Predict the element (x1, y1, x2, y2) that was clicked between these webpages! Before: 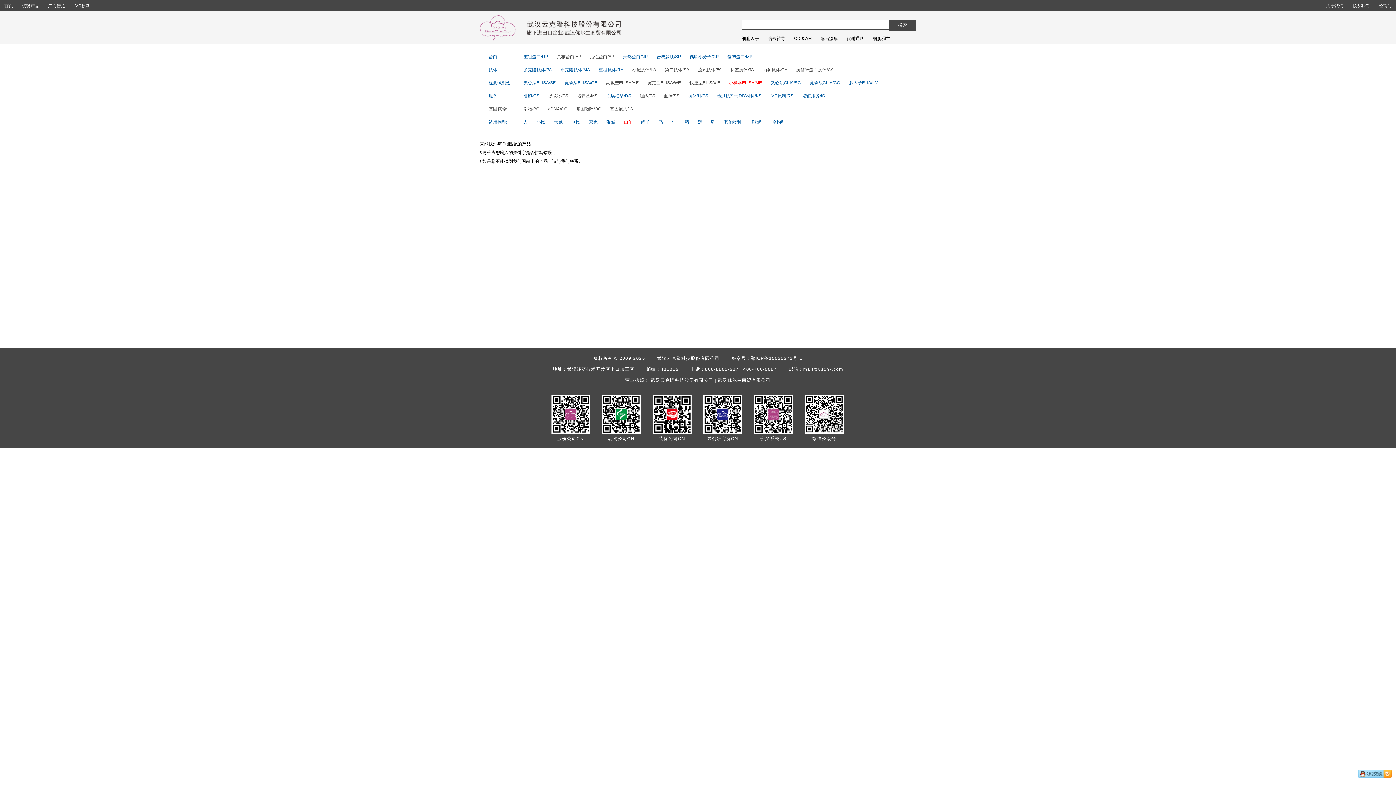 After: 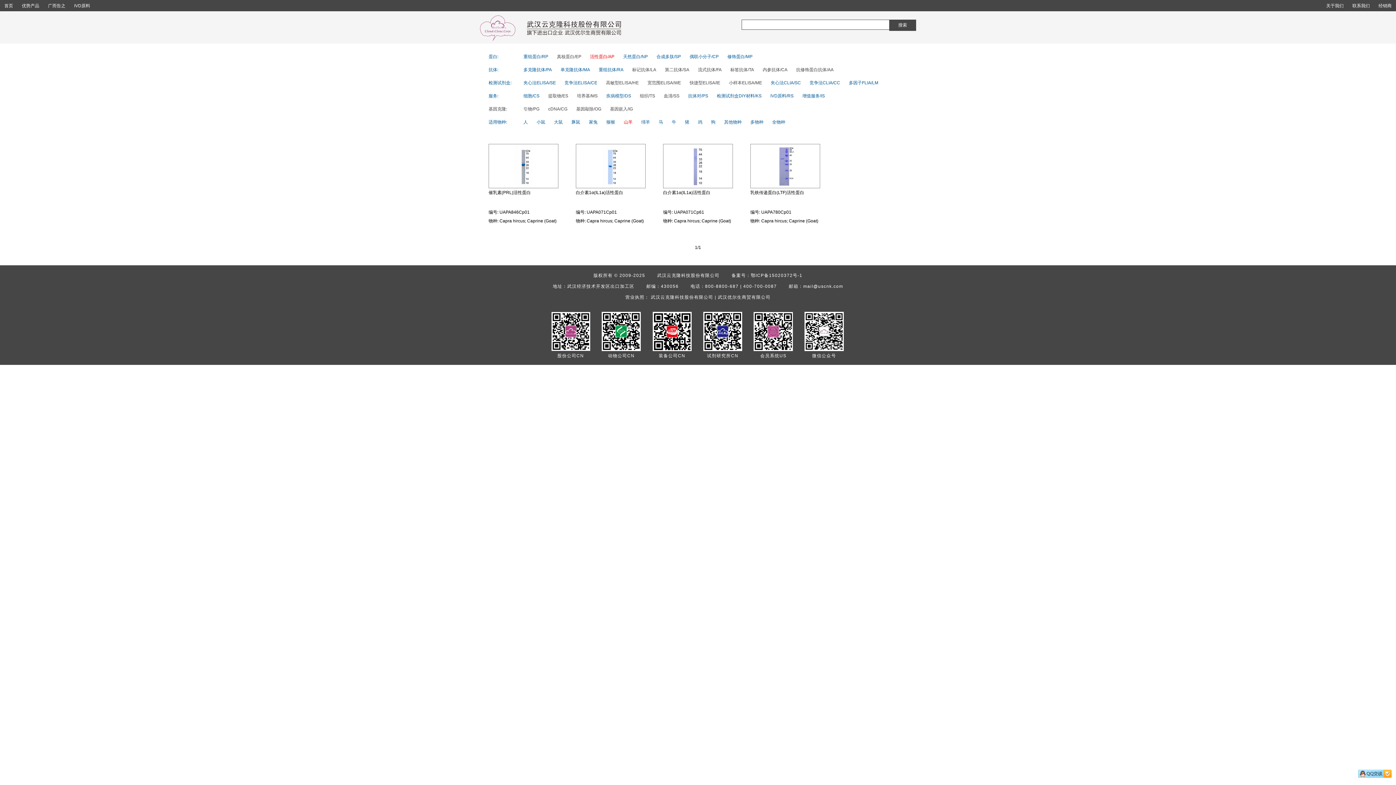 Action: label: 活性蛋白/AP bbox: (590, 54, 614, 59)